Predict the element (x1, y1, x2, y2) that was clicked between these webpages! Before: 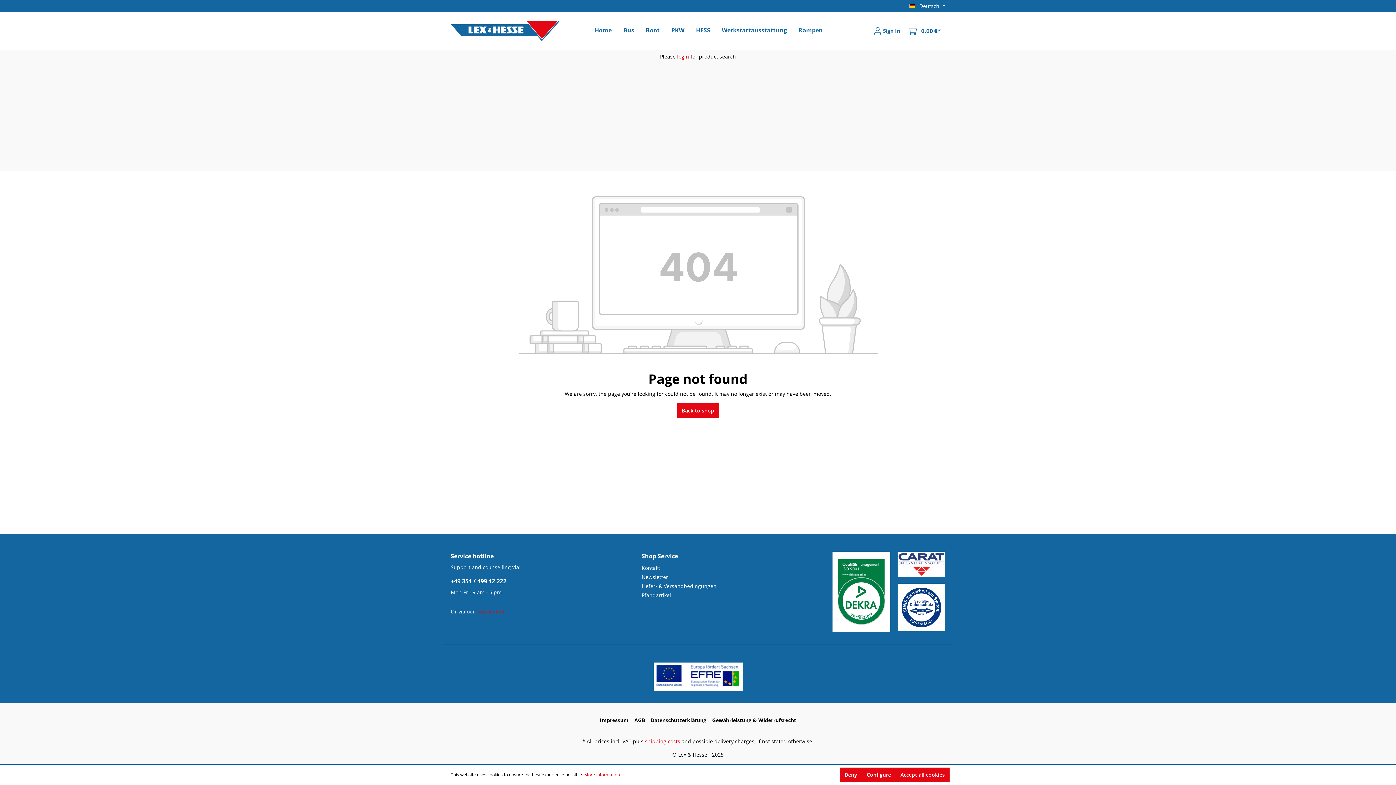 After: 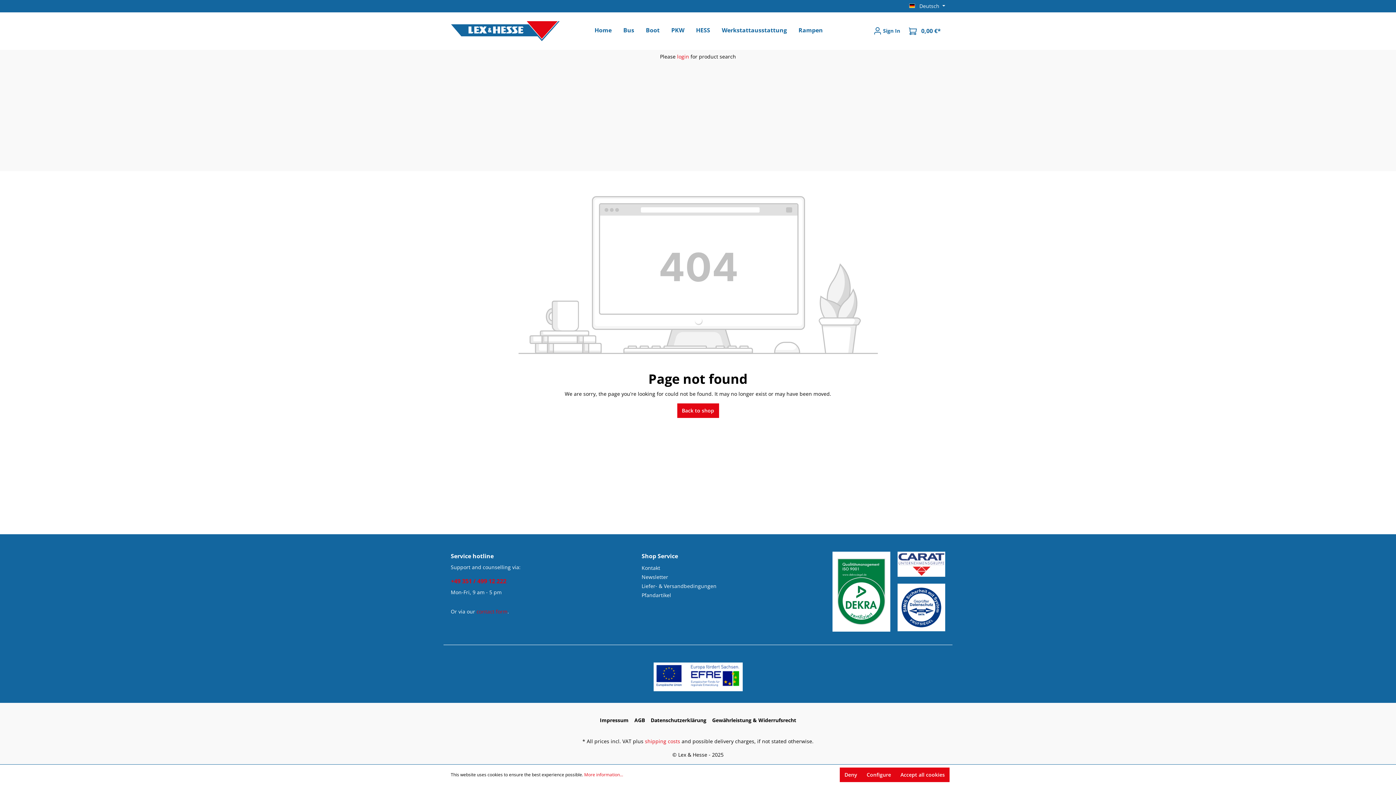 Action: label: +49 351 / 499 12 222 bbox: (450, 576, 563, 585)